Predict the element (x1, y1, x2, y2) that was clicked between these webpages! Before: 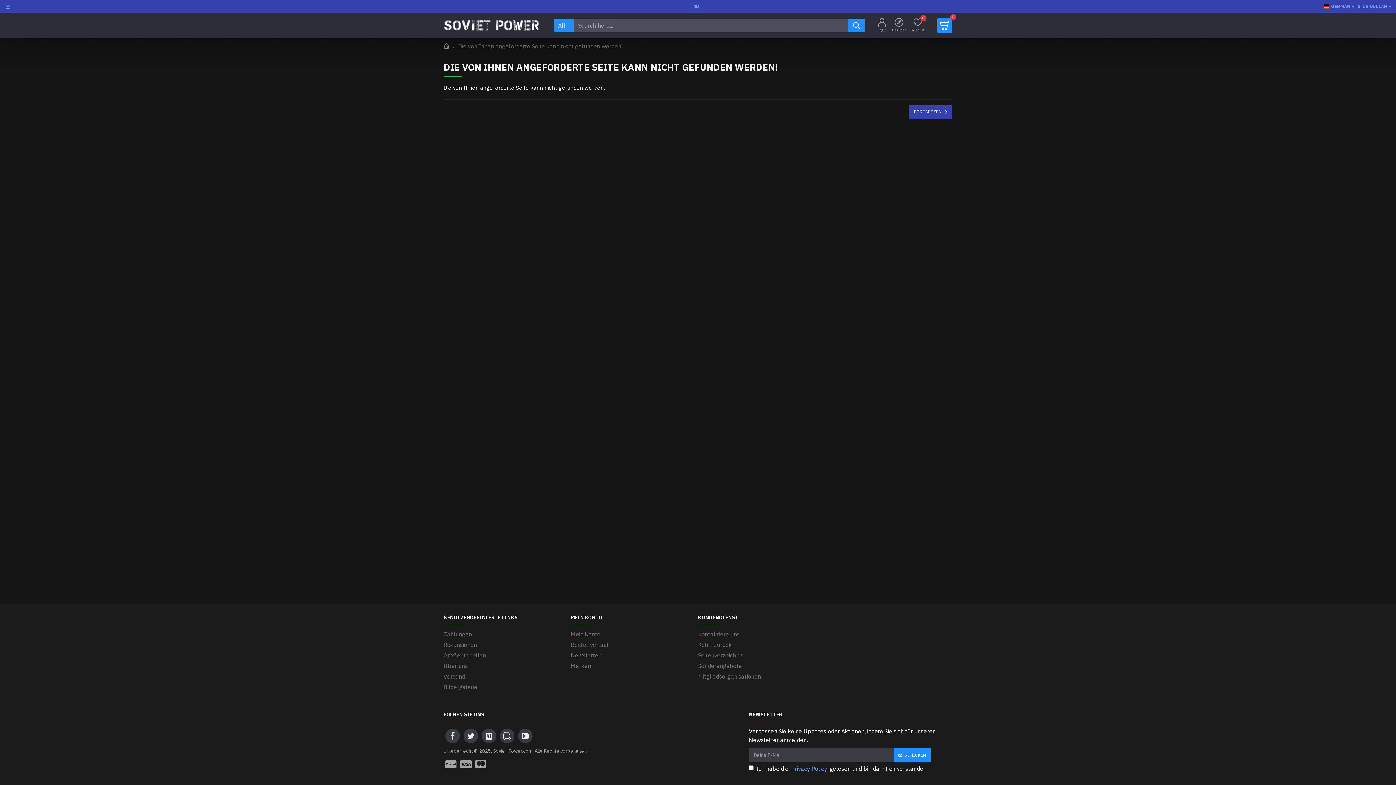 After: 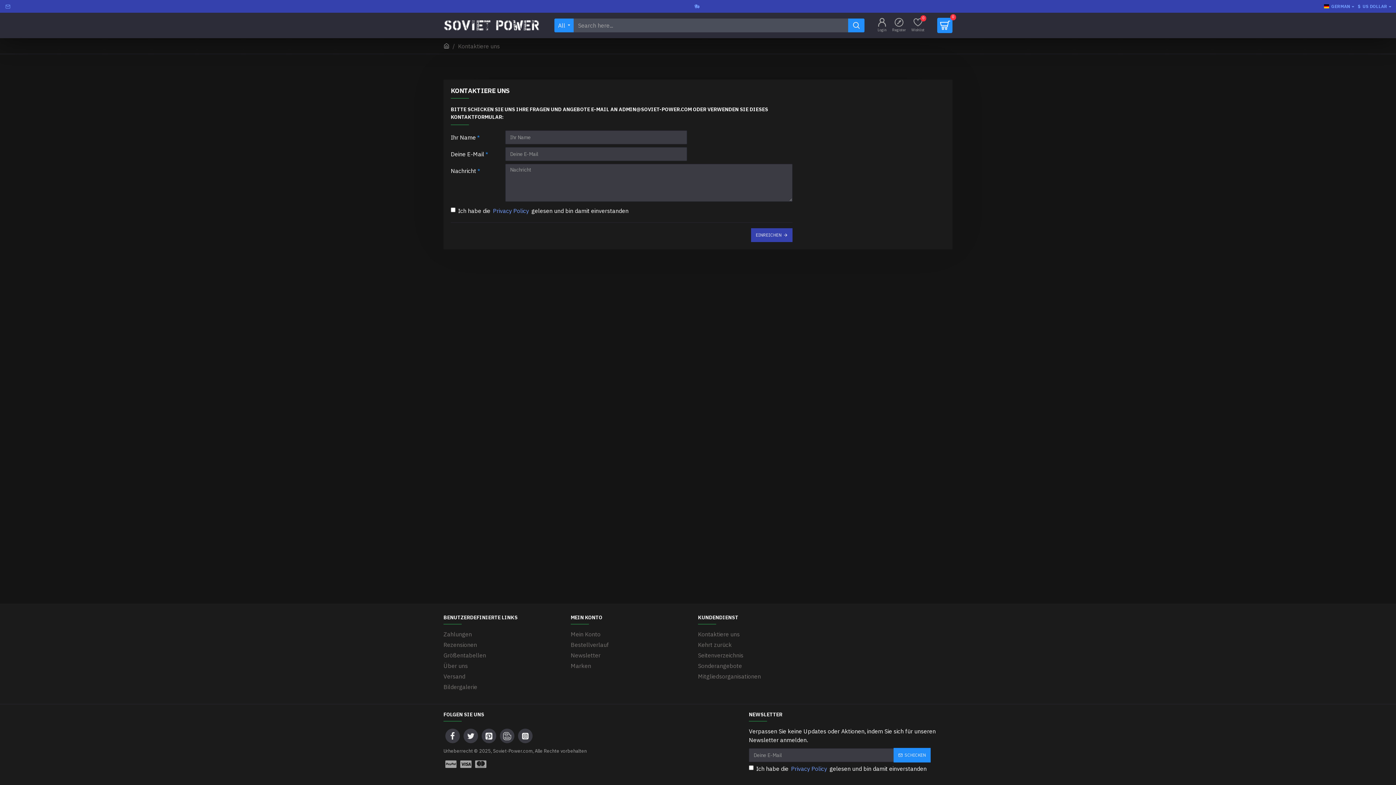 Action: bbox: (698, 630, 740, 640) label: Kontaktiere uns